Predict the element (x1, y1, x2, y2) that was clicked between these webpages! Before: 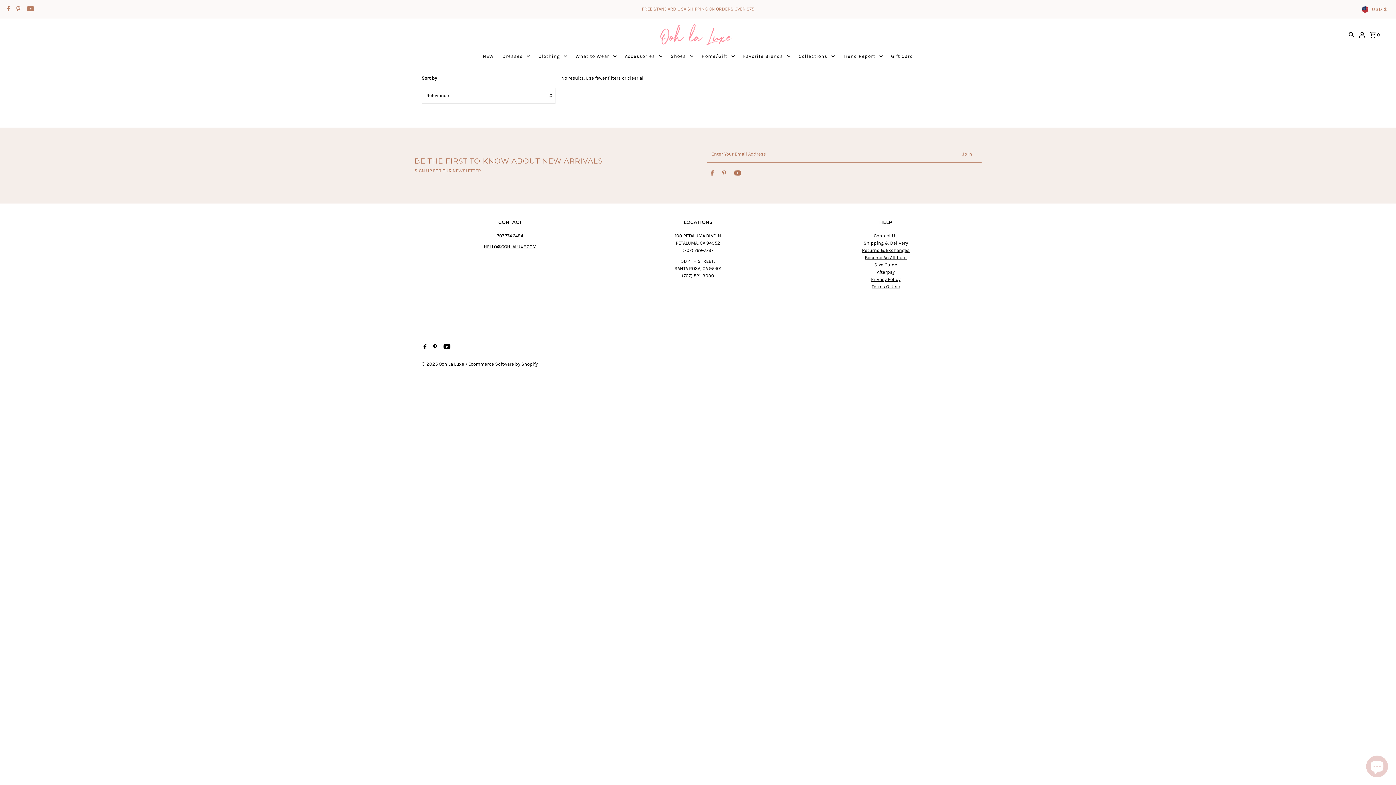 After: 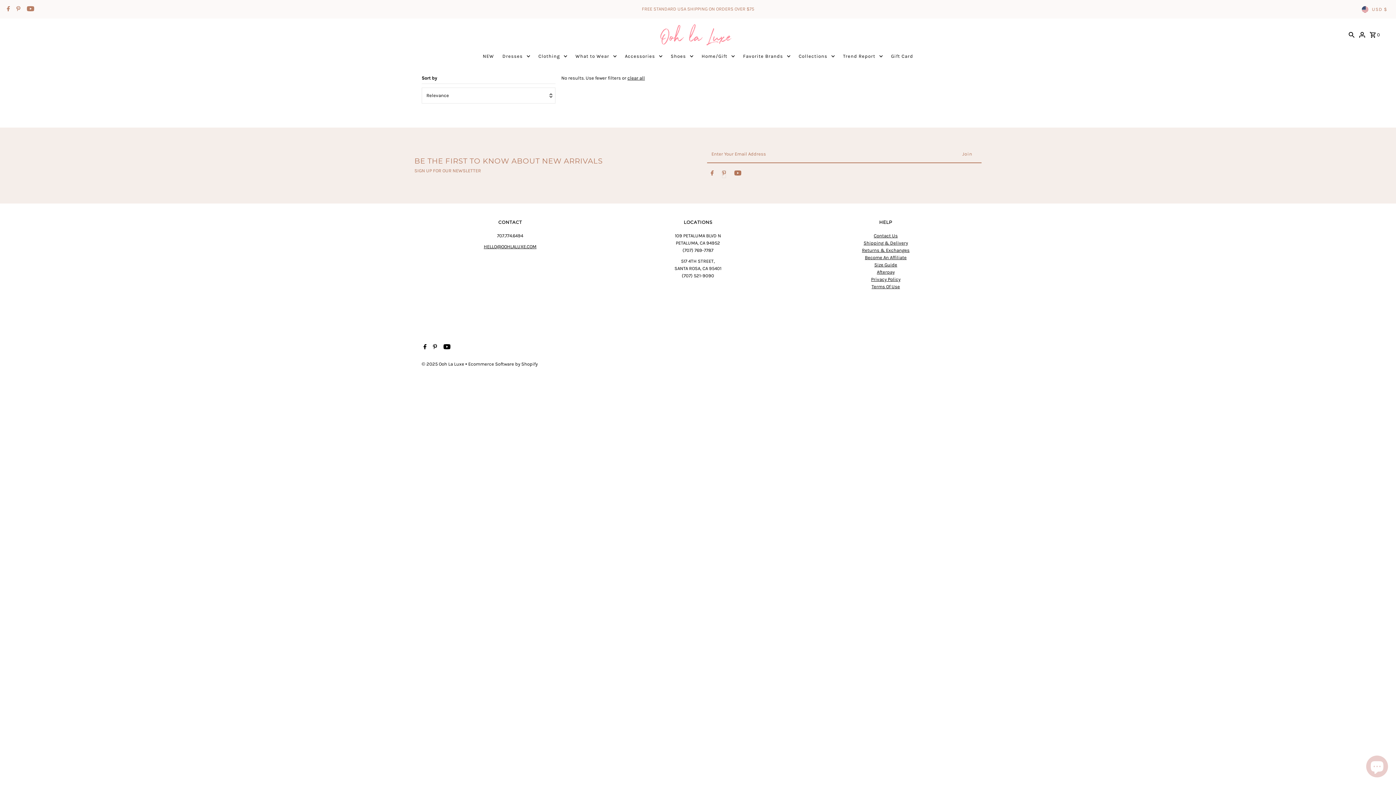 Action: bbox: (722, 170, 726, 178) label: Pinterest